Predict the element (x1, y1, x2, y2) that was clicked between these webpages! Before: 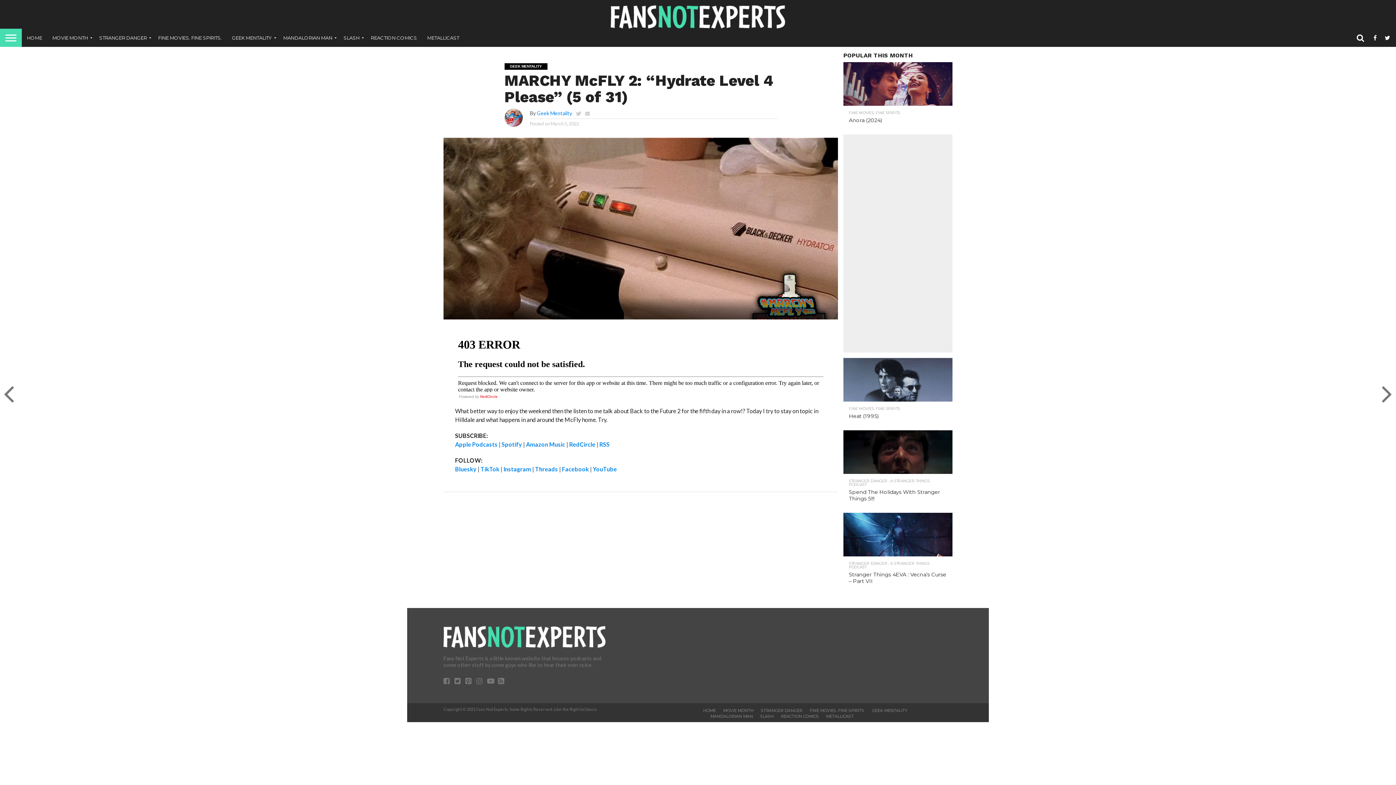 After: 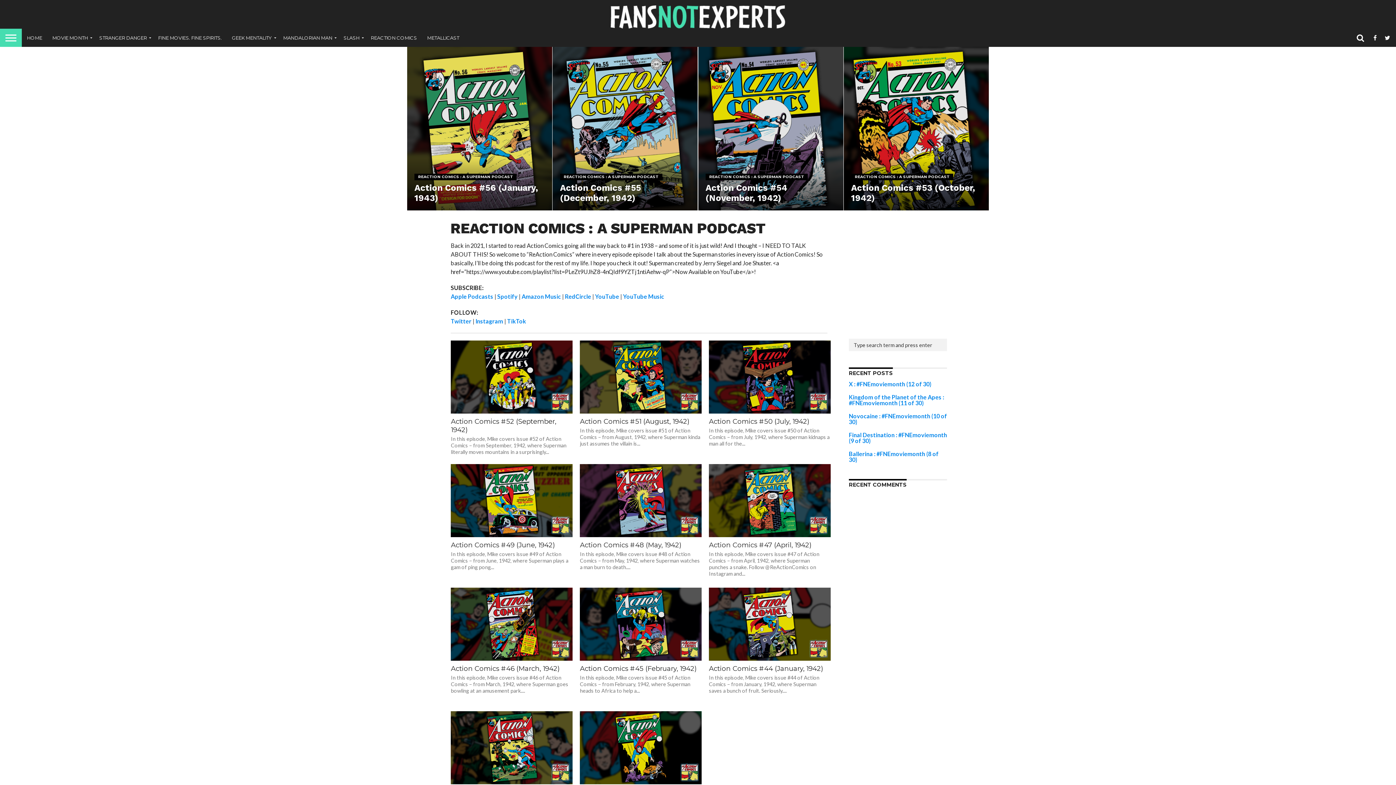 Action: label: REACTION COMICS bbox: (781, 714, 818, 719)